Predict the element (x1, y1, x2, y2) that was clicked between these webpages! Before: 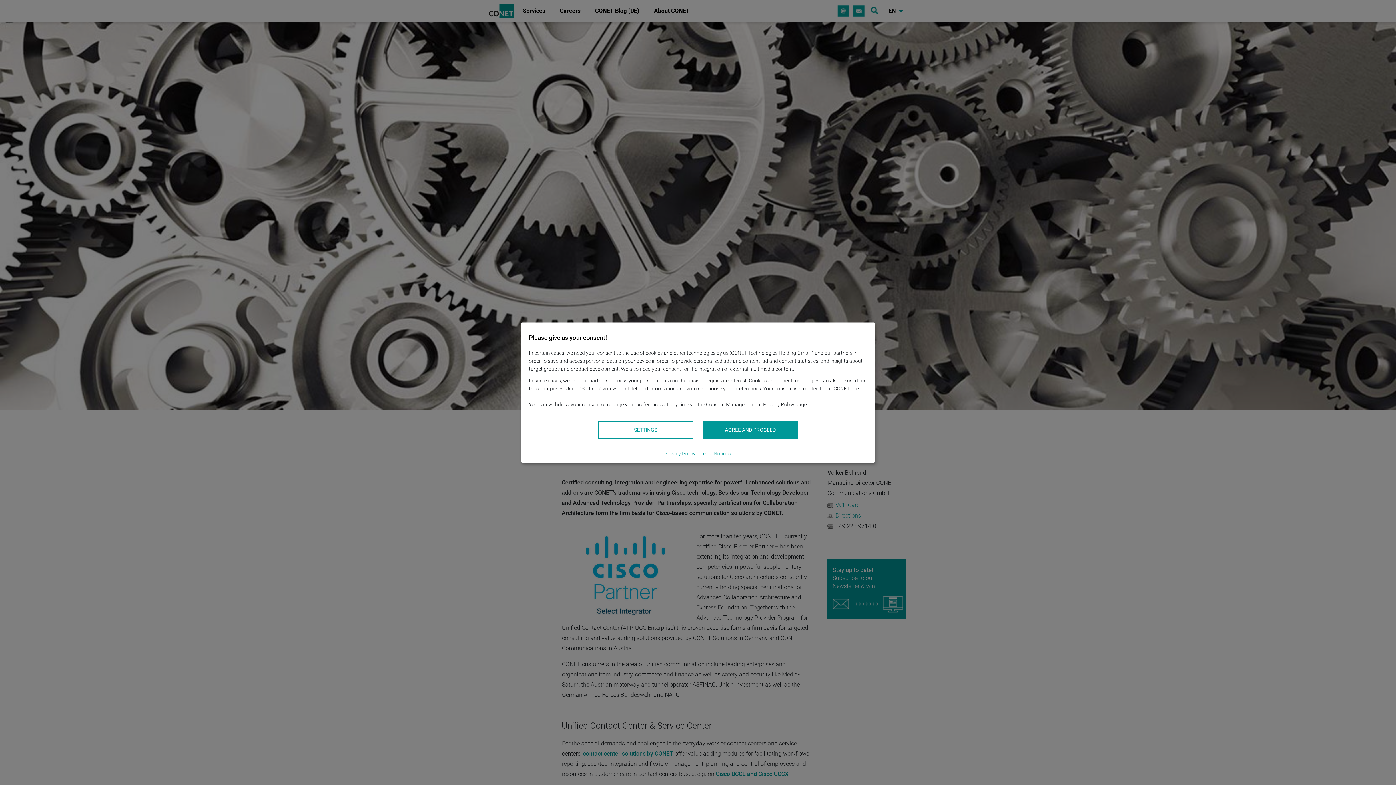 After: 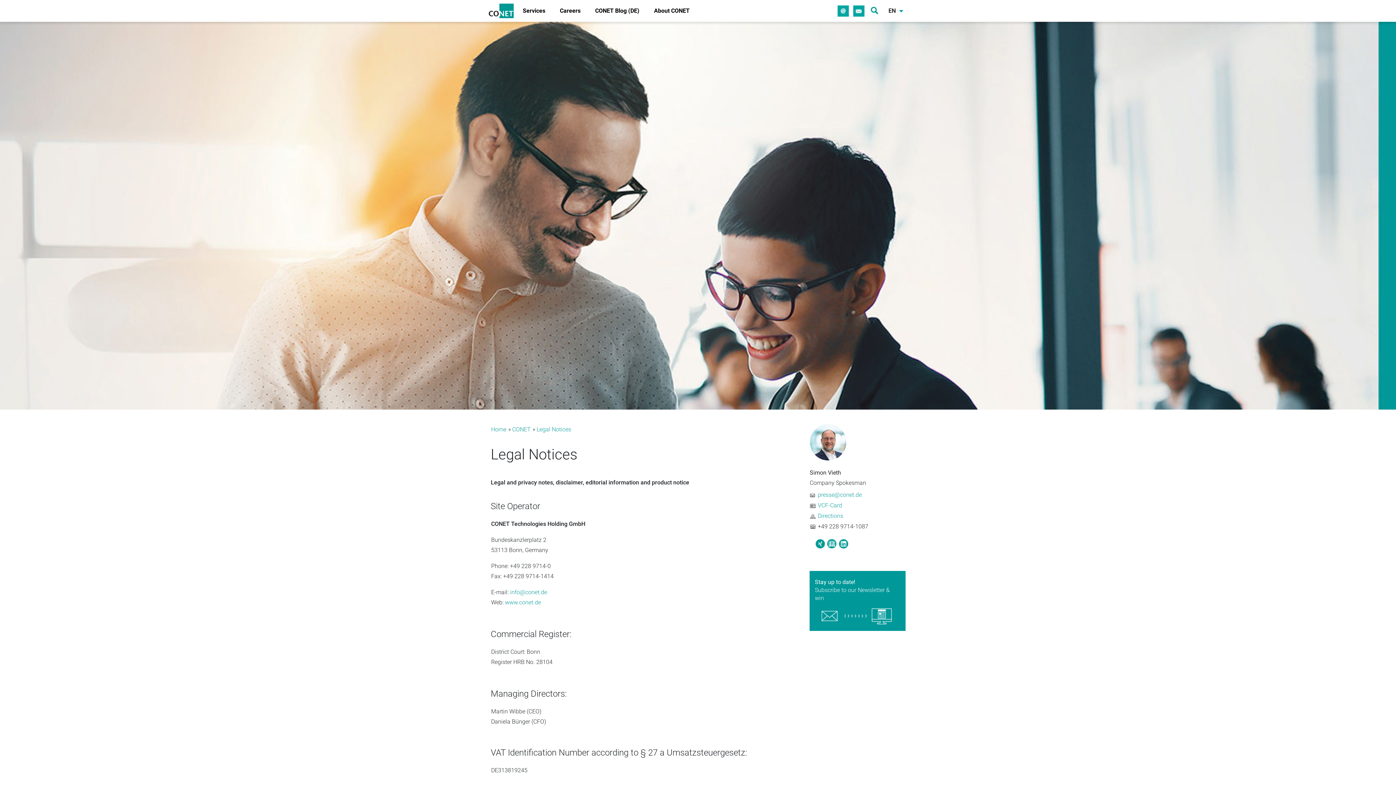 Action: label: Legal Notices bbox: (700, 449, 751, 457)